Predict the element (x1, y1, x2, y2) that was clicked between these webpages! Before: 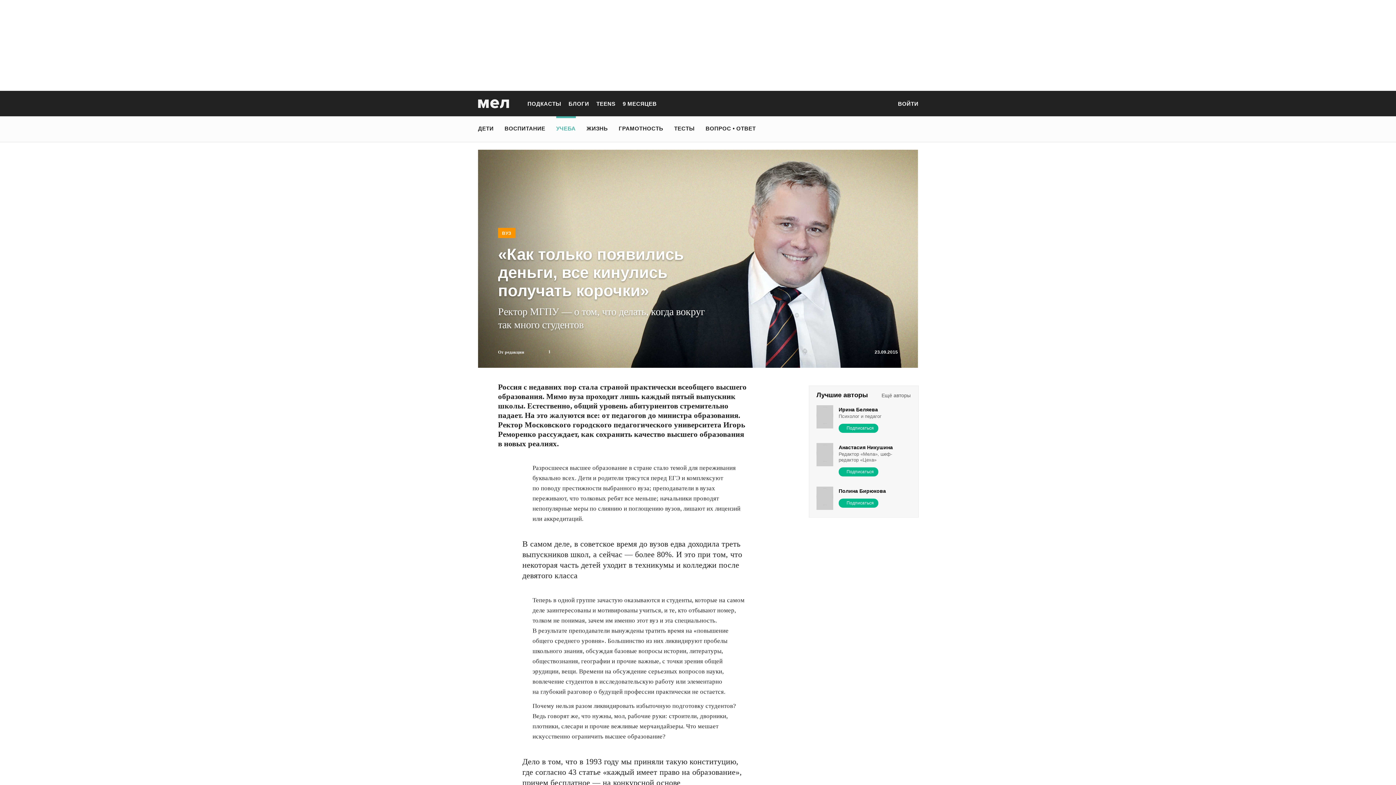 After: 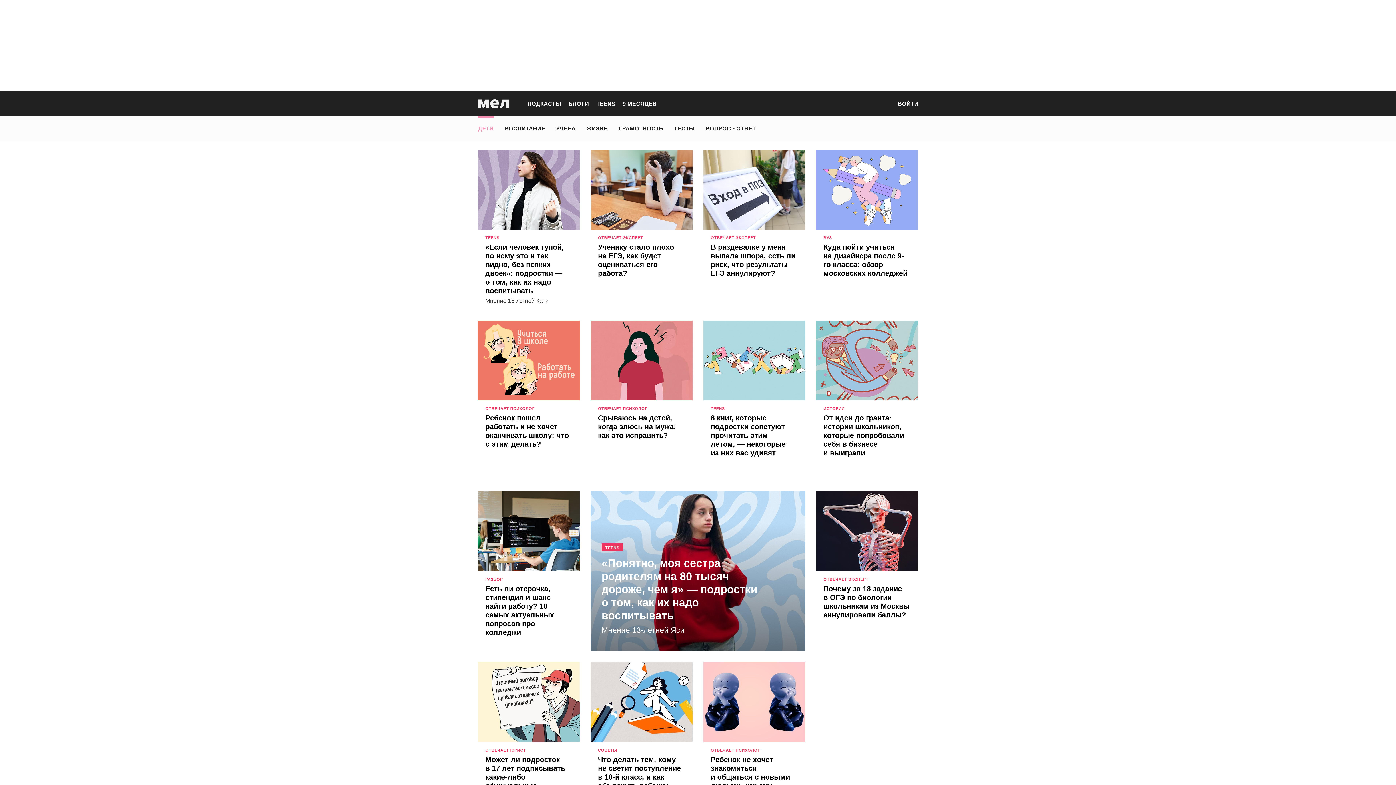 Action: bbox: (478, 121, 493, 135) label: ДЕТИ